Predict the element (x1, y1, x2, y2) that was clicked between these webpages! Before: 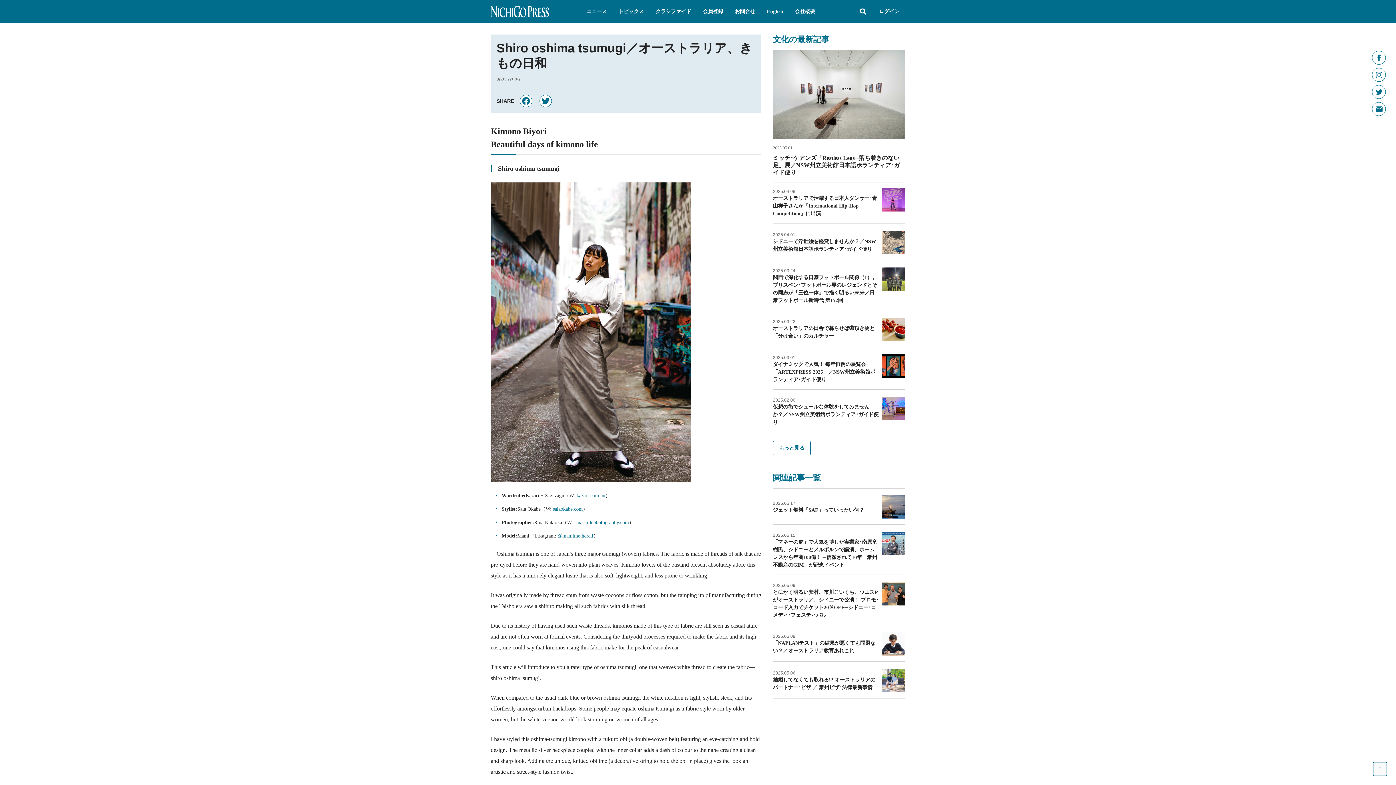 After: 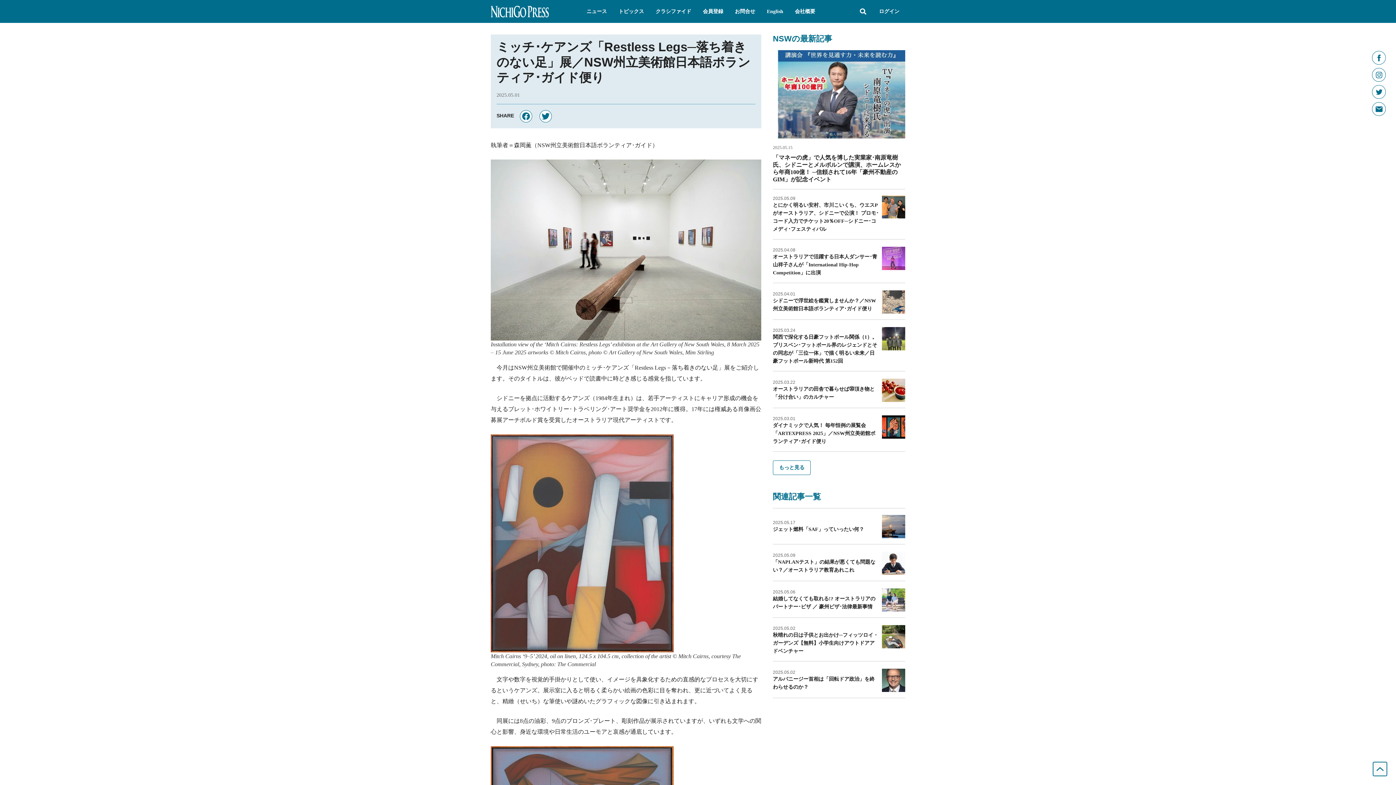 Action: label: ミッチ･ケアンズ「Restless Legs─落ち着きのない足」展／NSW州立美術館日本語ボランティア･ガイド便り bbox: (773, 154, 900, 175)